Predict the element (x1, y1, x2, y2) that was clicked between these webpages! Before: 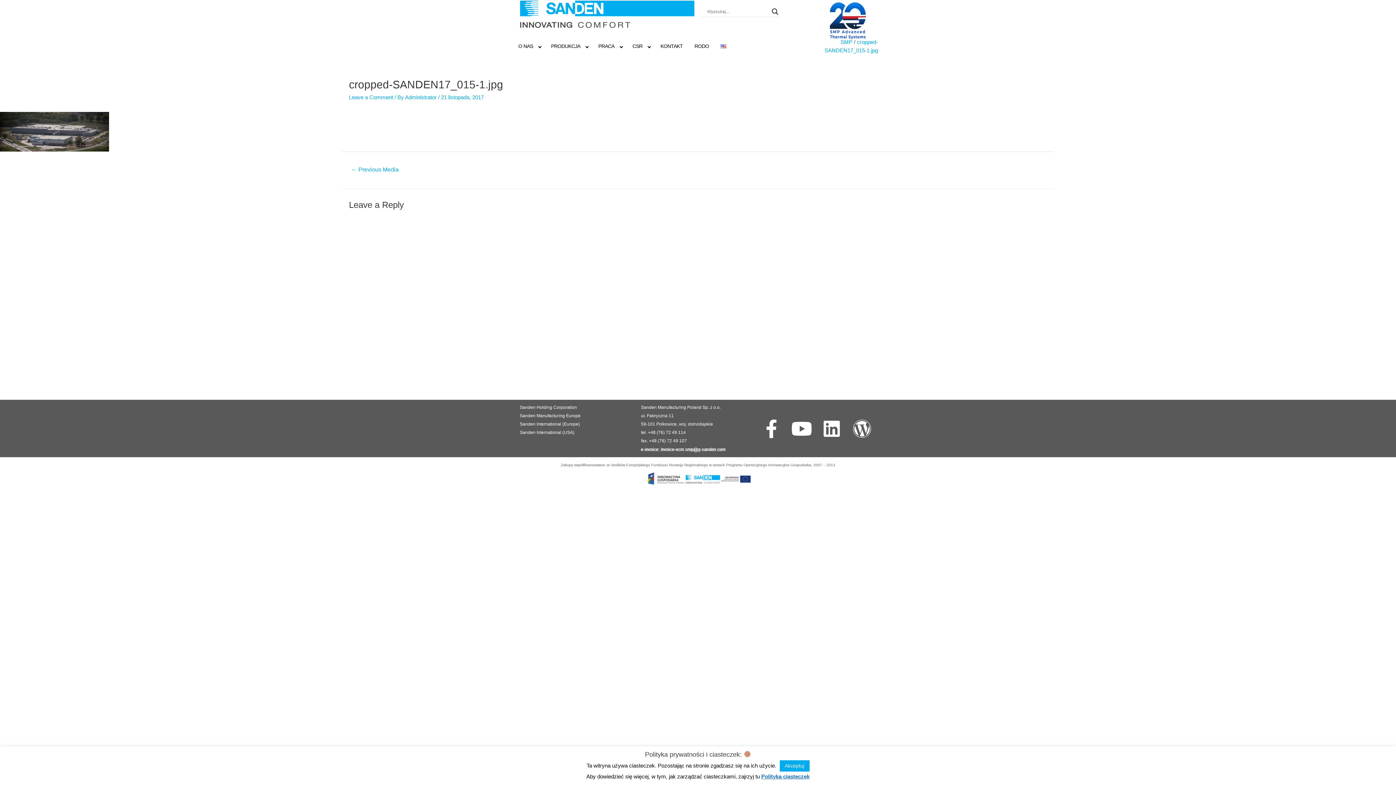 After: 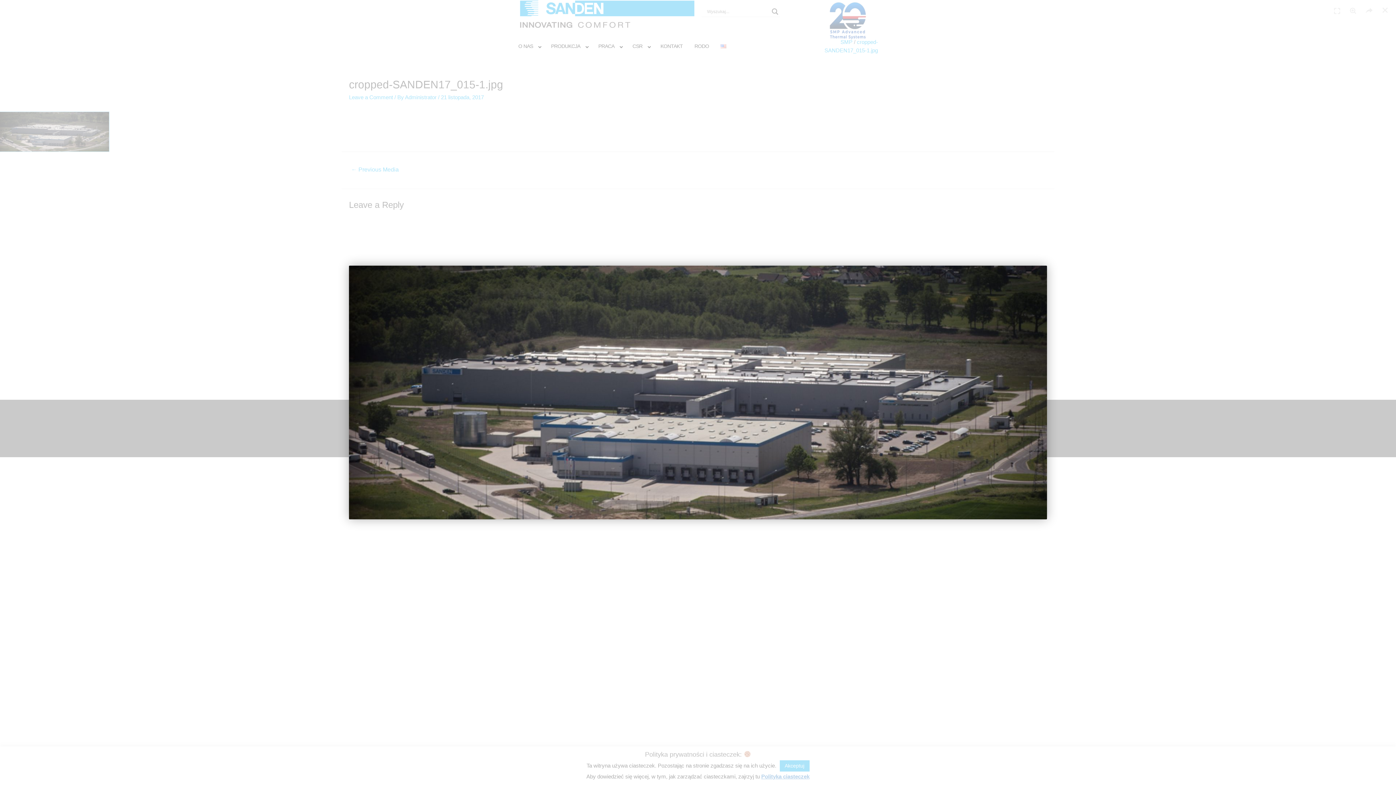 Action: bbox: (0, 128, 109, 134)